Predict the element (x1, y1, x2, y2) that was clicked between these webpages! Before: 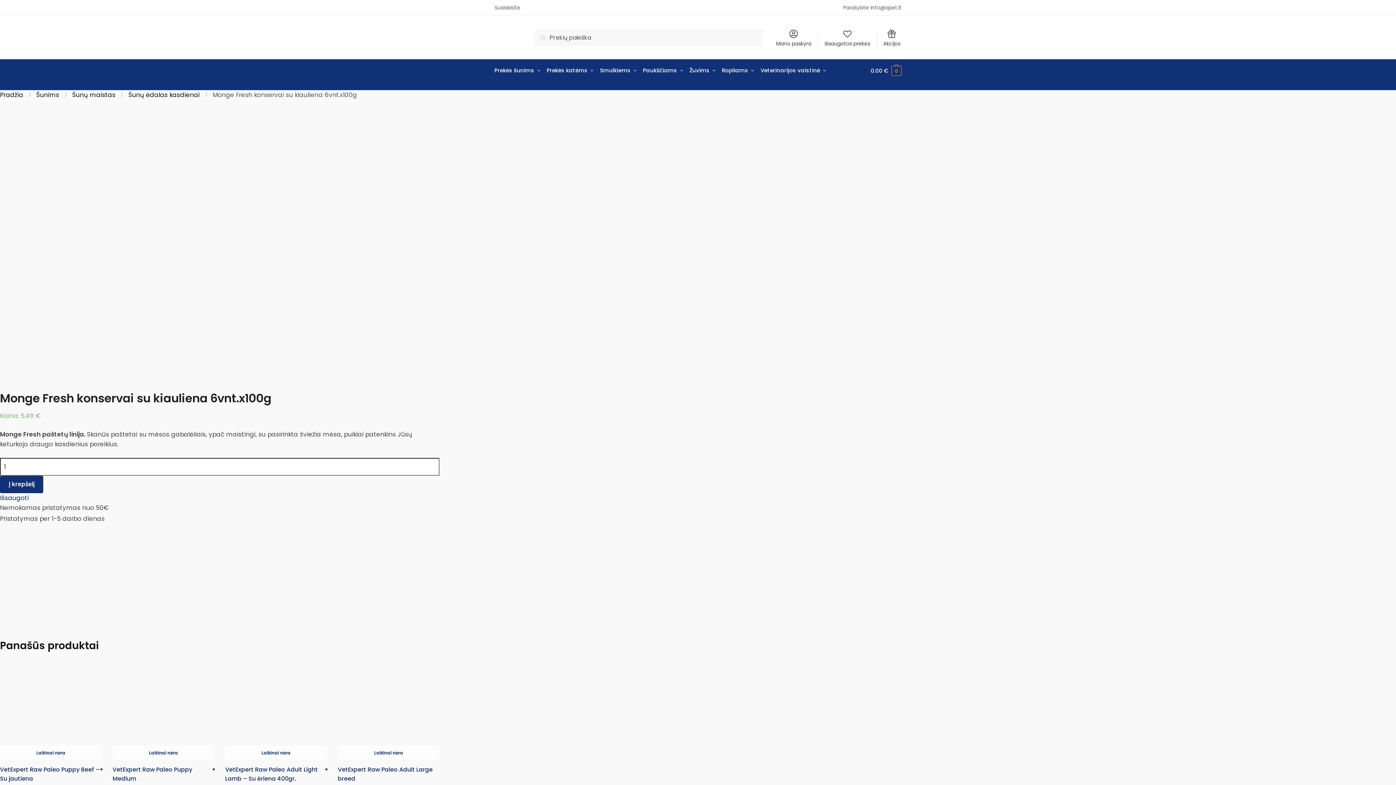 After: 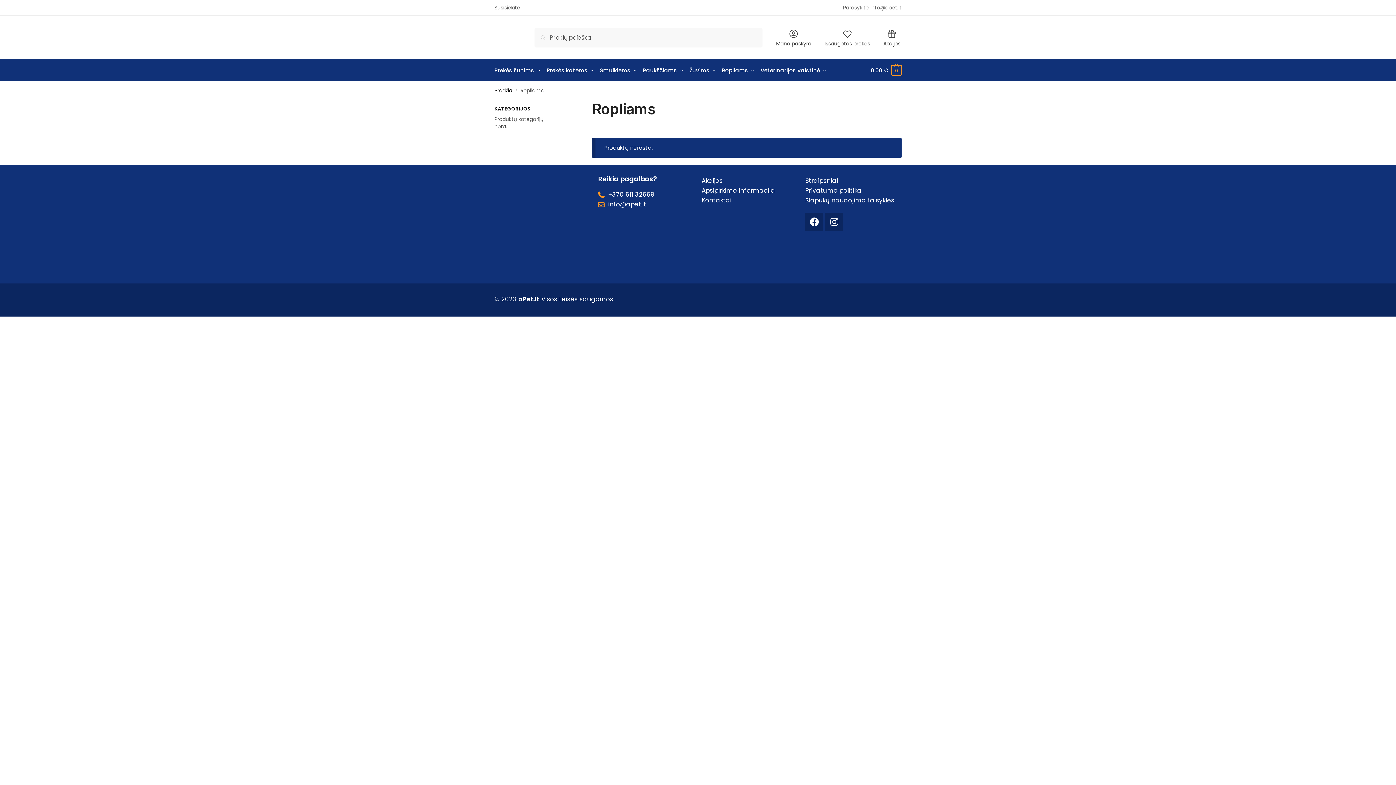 Action: label: Ropliams bbox: (719, 59, 757, 81)